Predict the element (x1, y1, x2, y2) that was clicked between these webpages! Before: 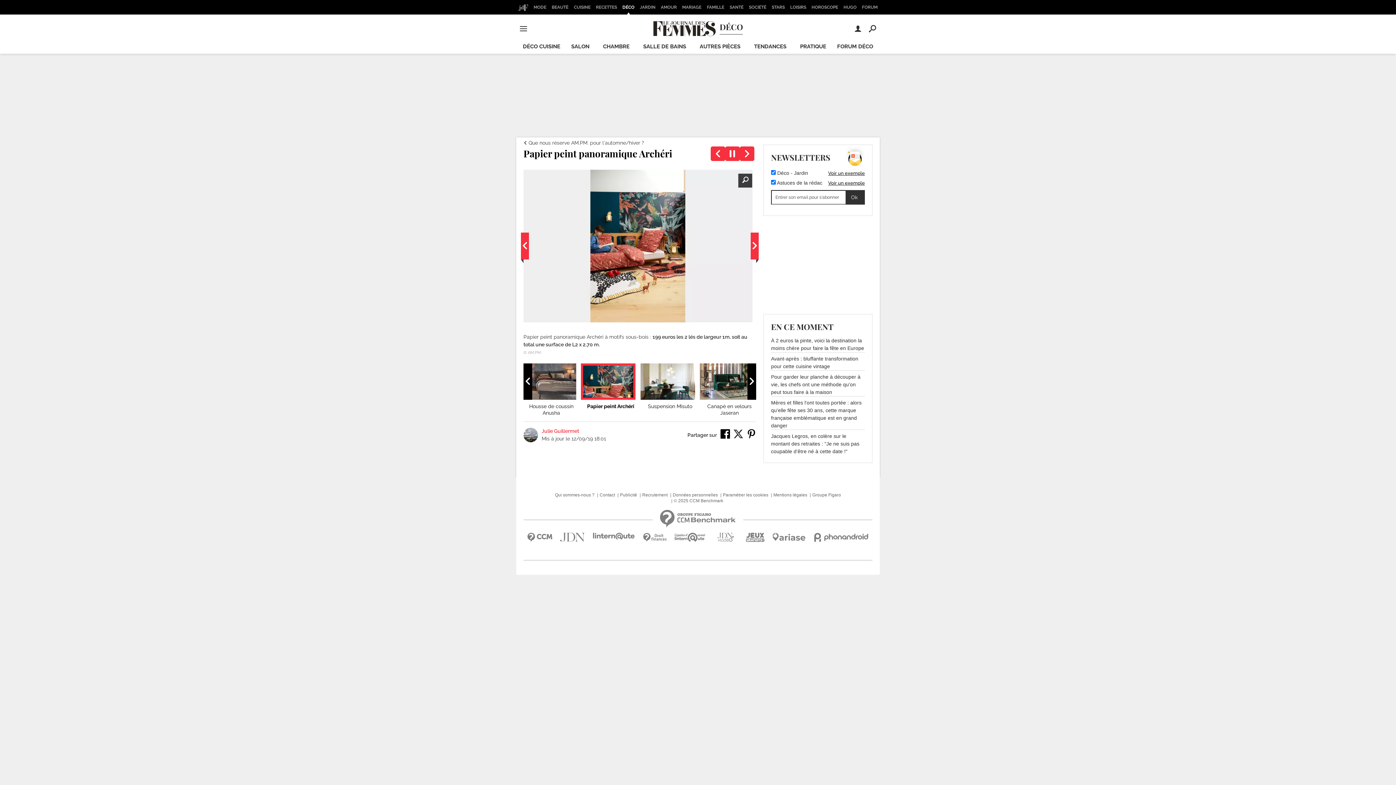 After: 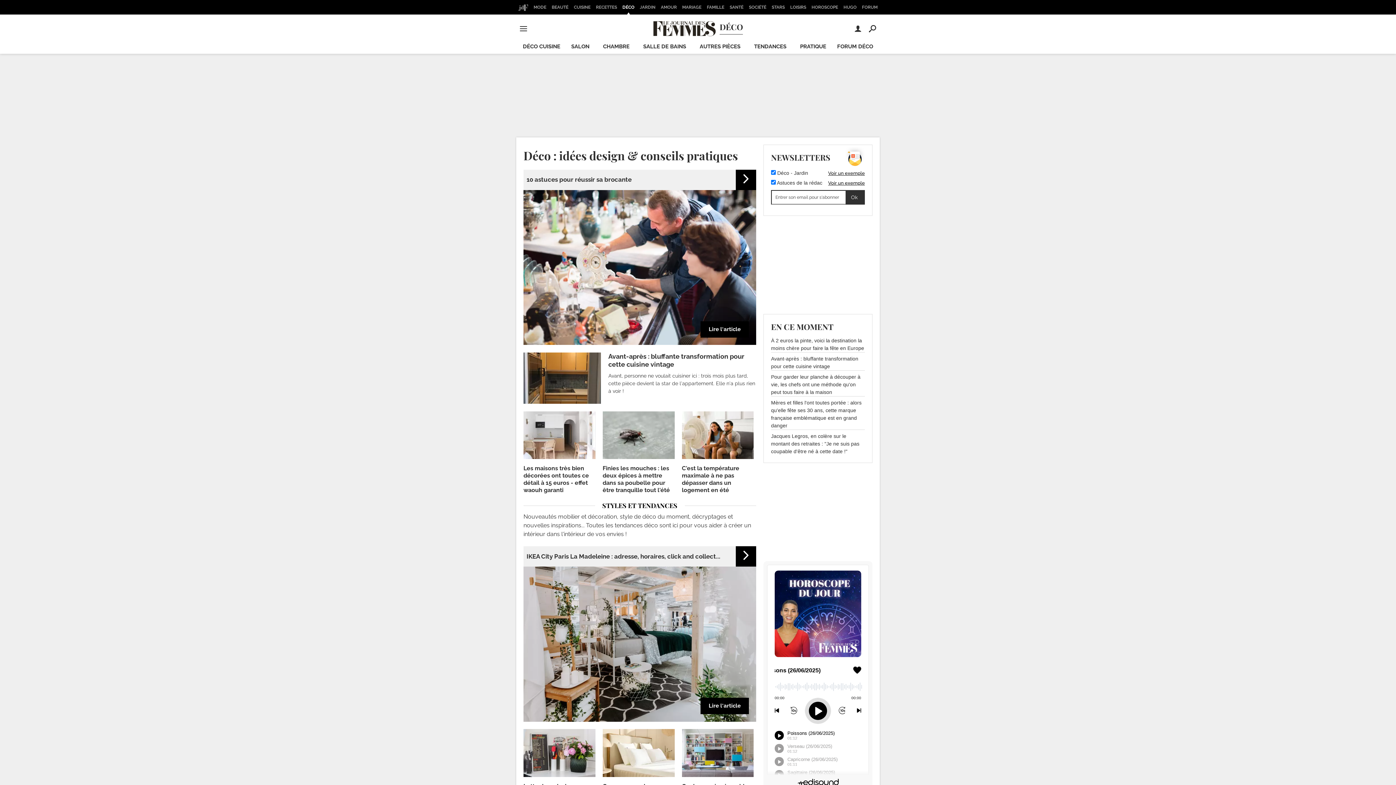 Action: label: DÉCO bbox: (620, 0, 636, 14)